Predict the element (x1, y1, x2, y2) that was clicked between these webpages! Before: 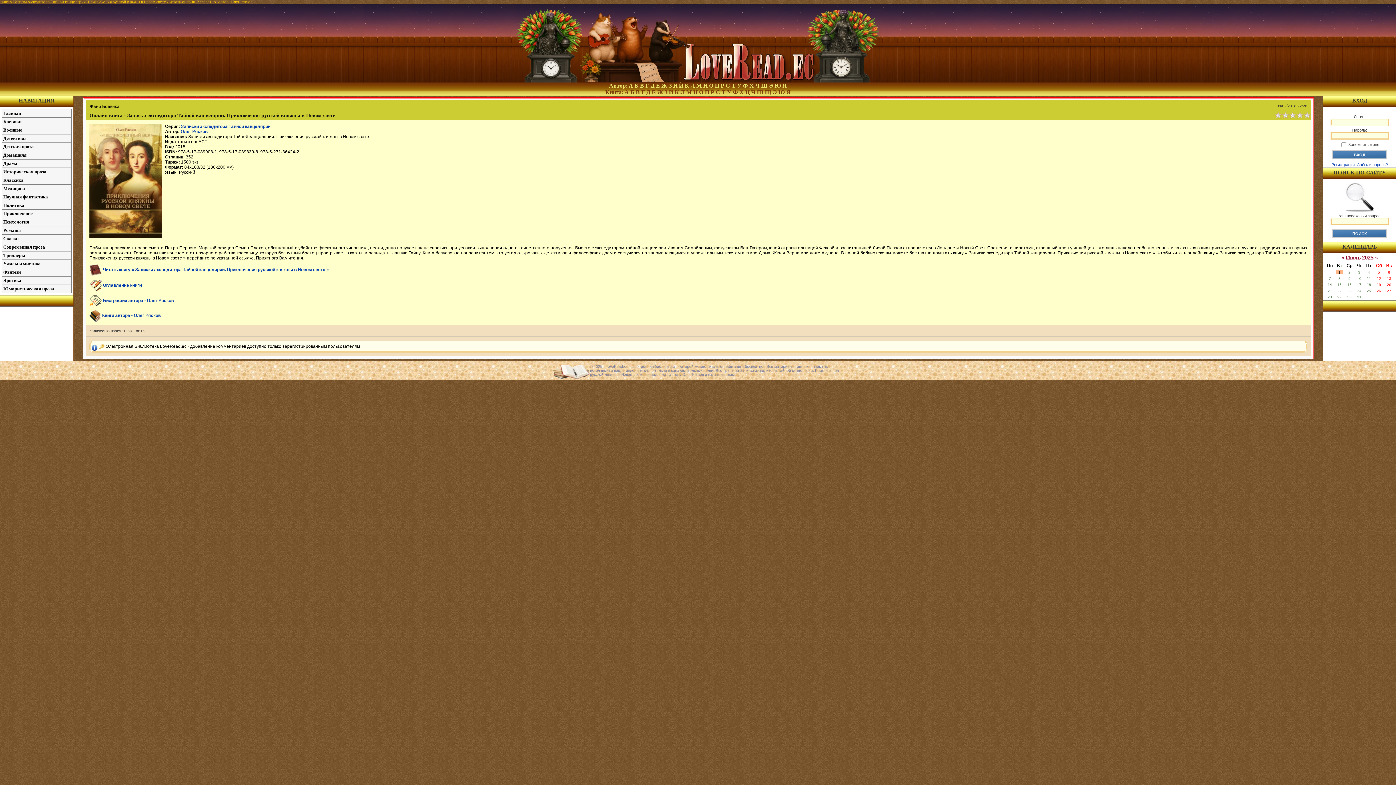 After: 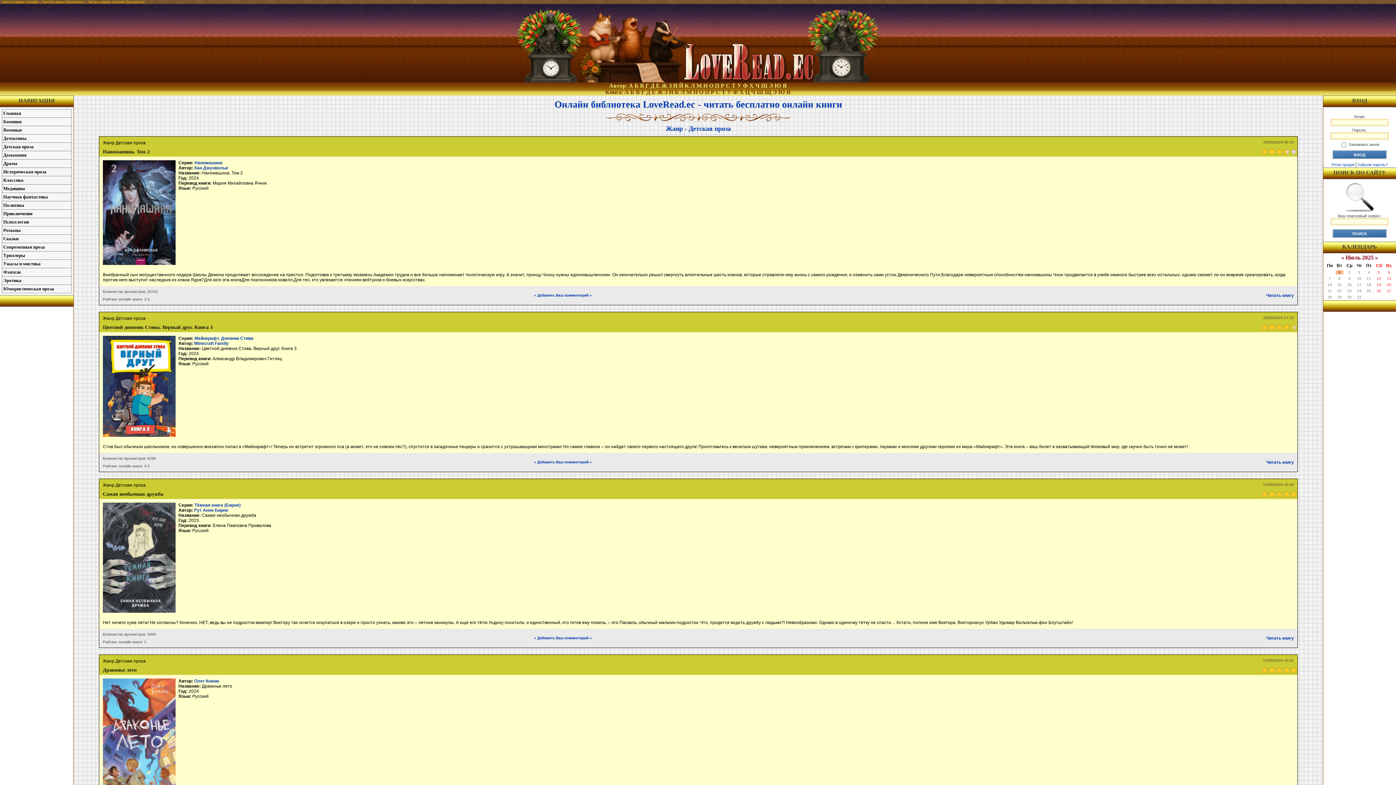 Action: bbox: (2, 142, 71, 150) label: Детская проза